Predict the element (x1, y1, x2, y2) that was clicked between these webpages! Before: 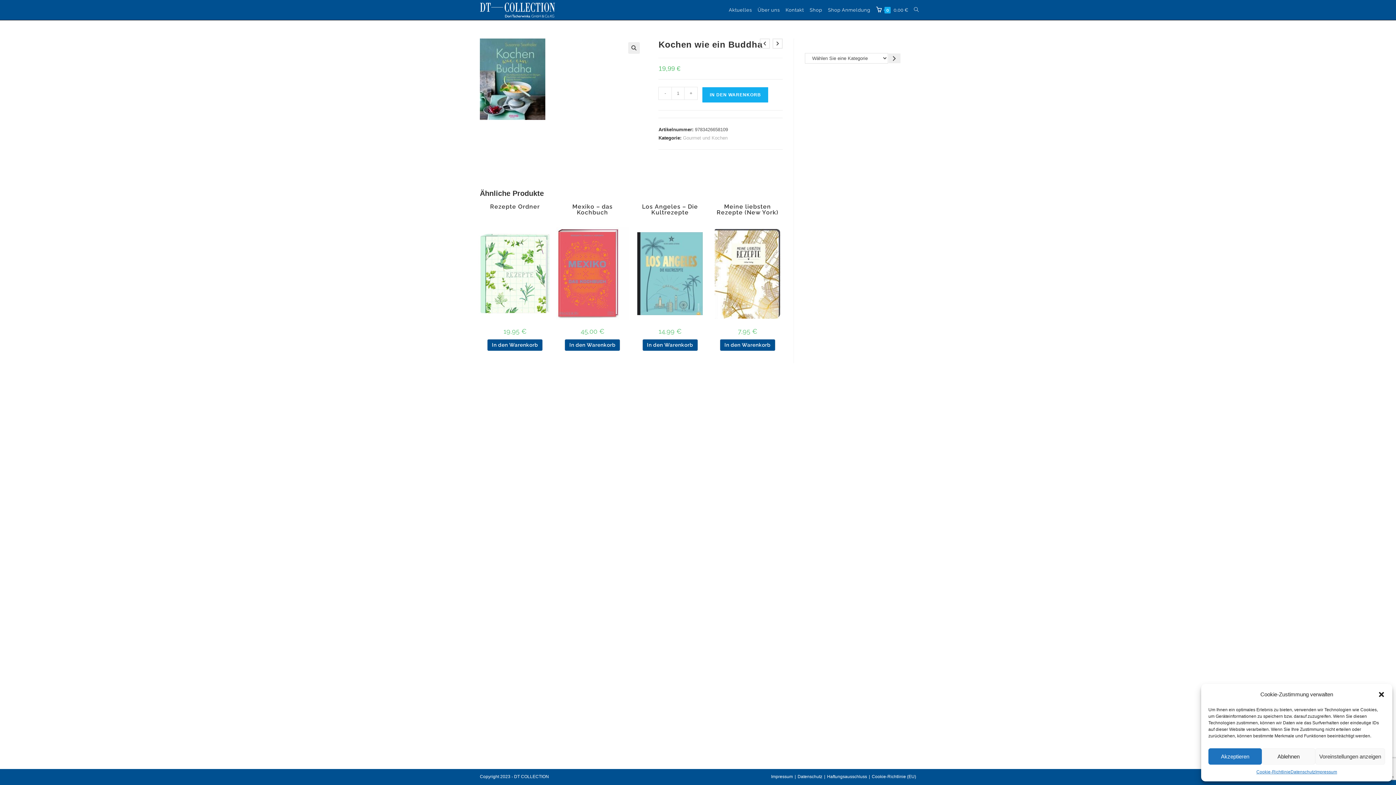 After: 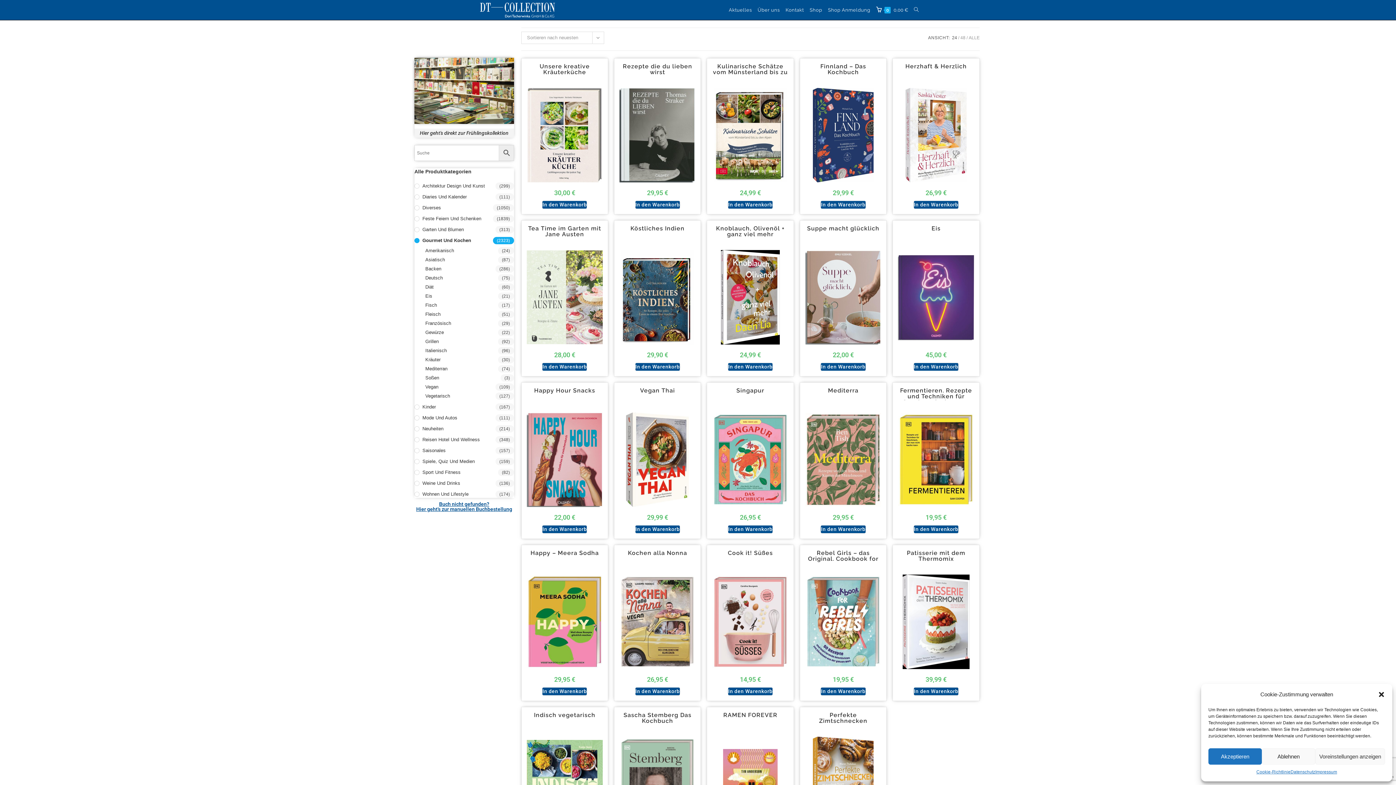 Action: bbox: (683, 135, 727, 140) label: Gourmet und Kochen